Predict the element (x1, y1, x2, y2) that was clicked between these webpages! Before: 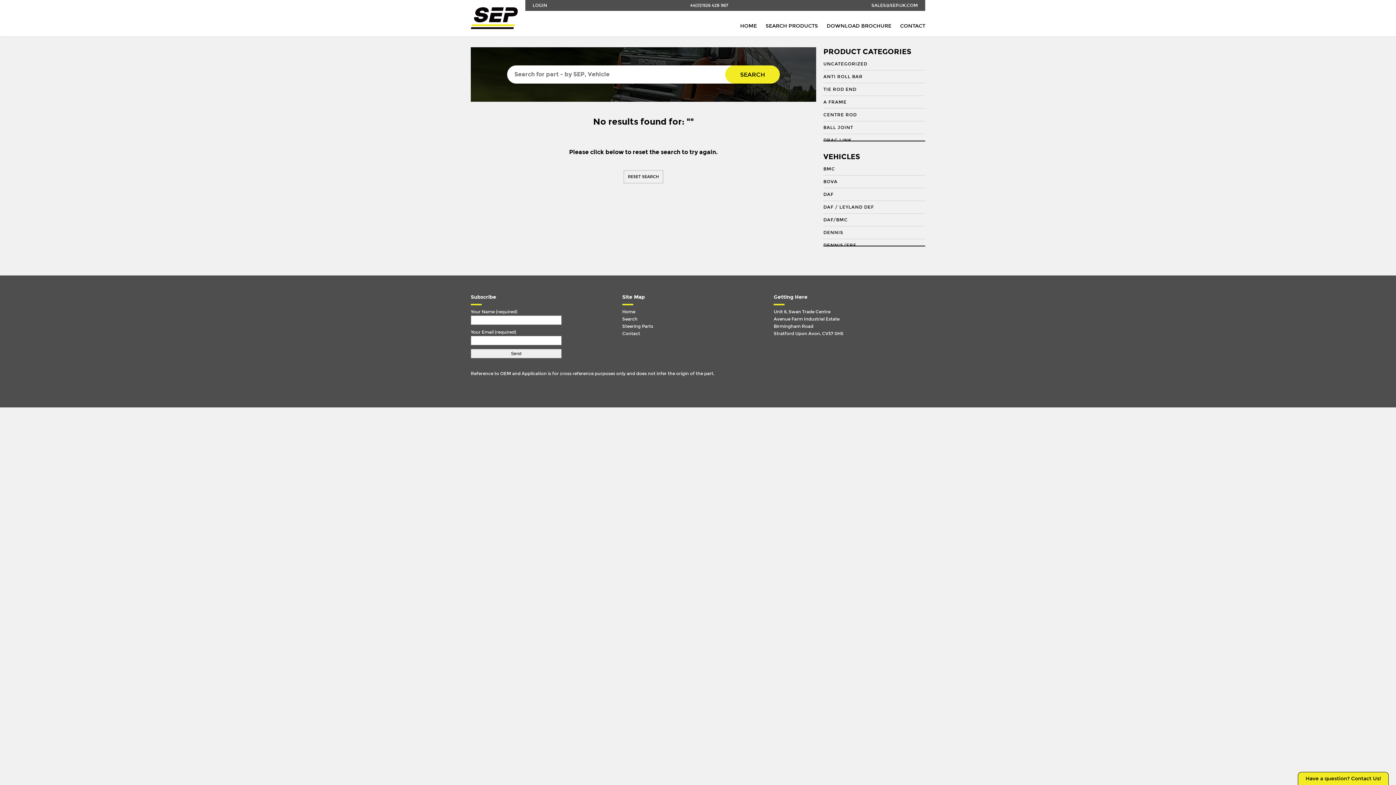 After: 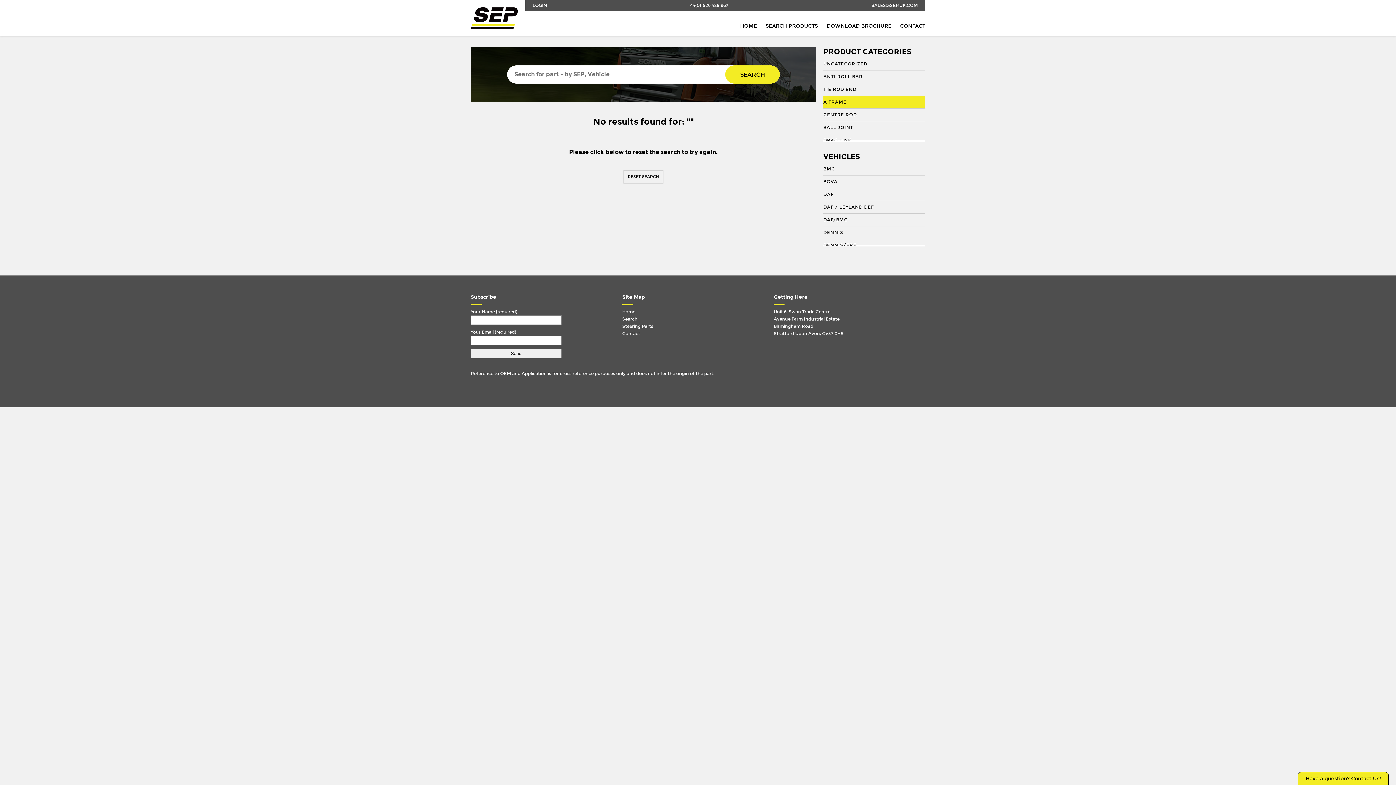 Action: label: A FRAME bbox: (823, 96, 925, 108)